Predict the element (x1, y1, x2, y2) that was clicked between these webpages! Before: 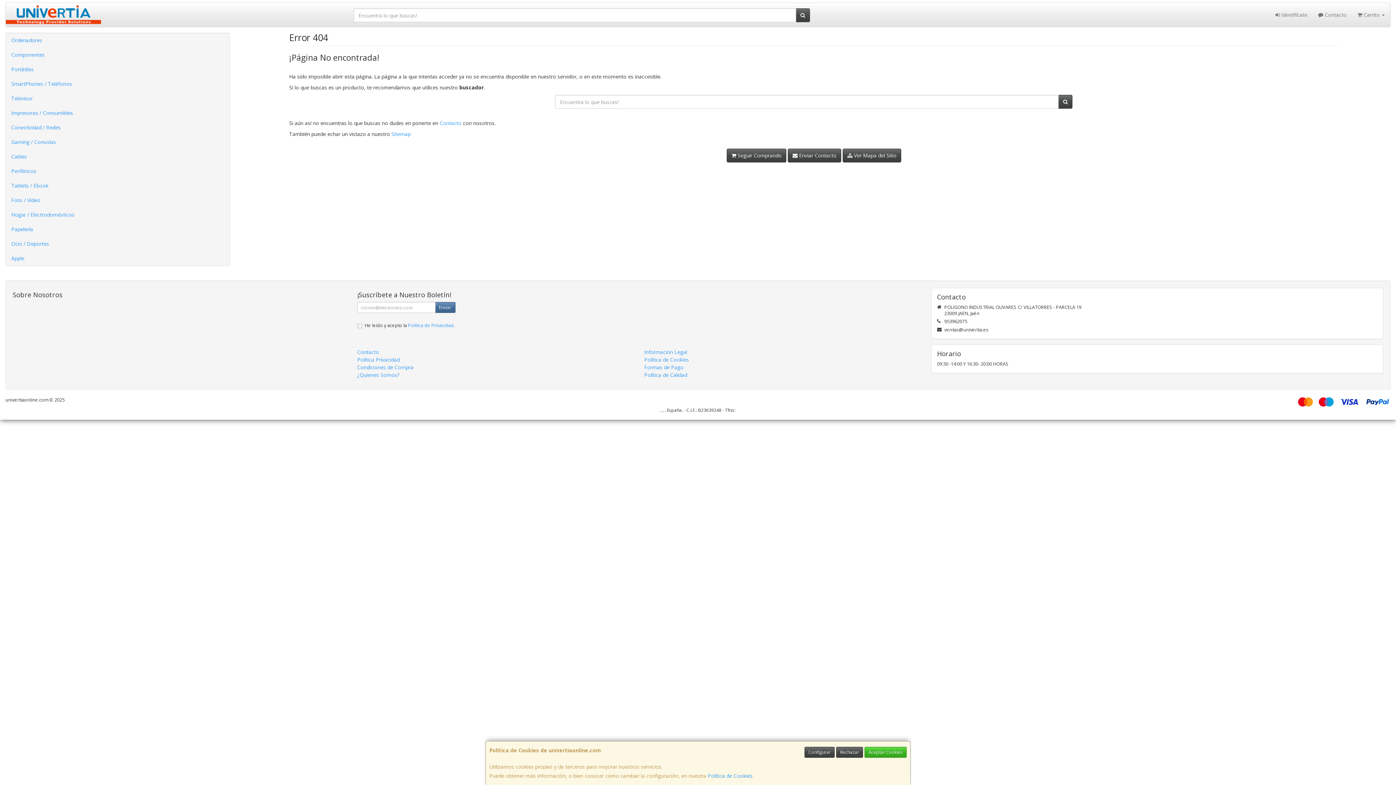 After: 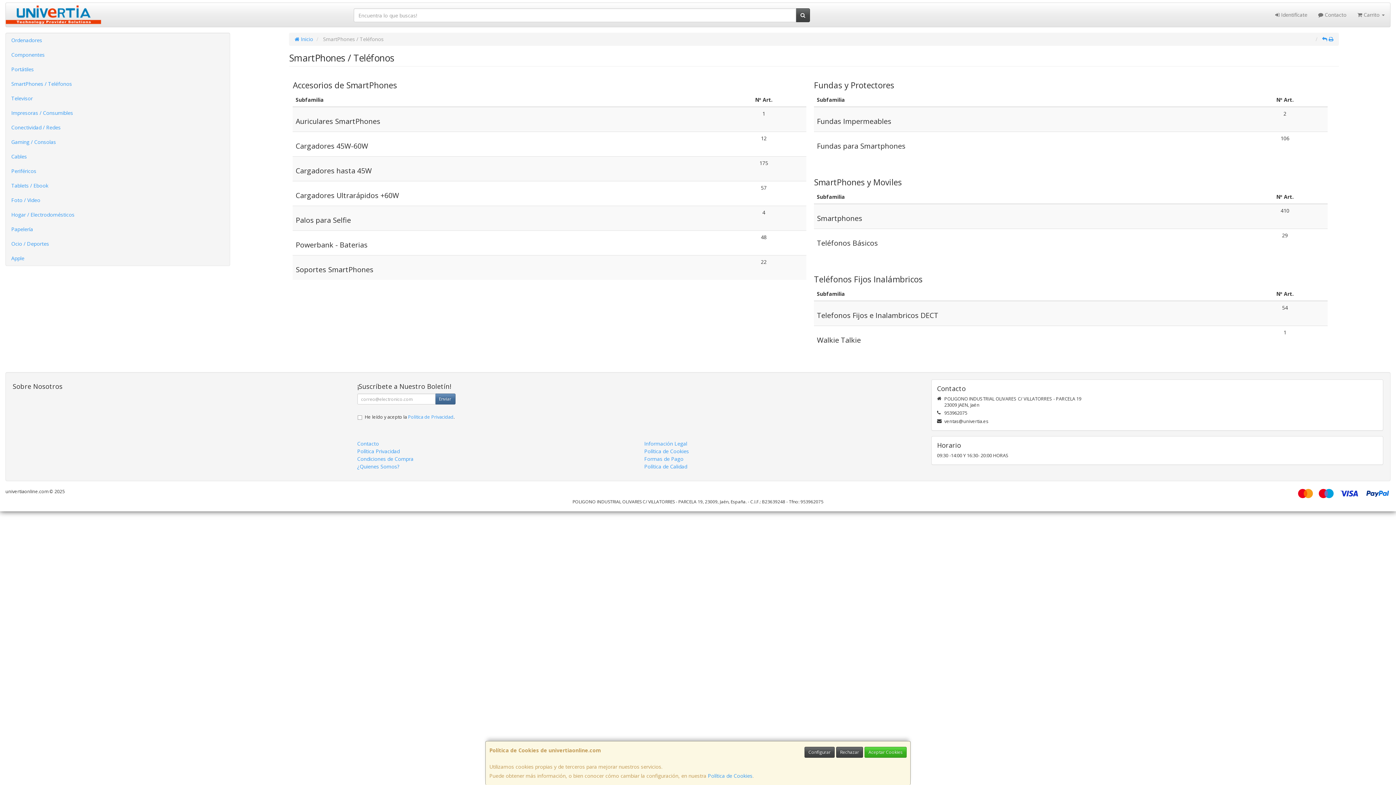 Action: label: SmartPhones / Teléfonos bbox: (5, 76, 229, 91)